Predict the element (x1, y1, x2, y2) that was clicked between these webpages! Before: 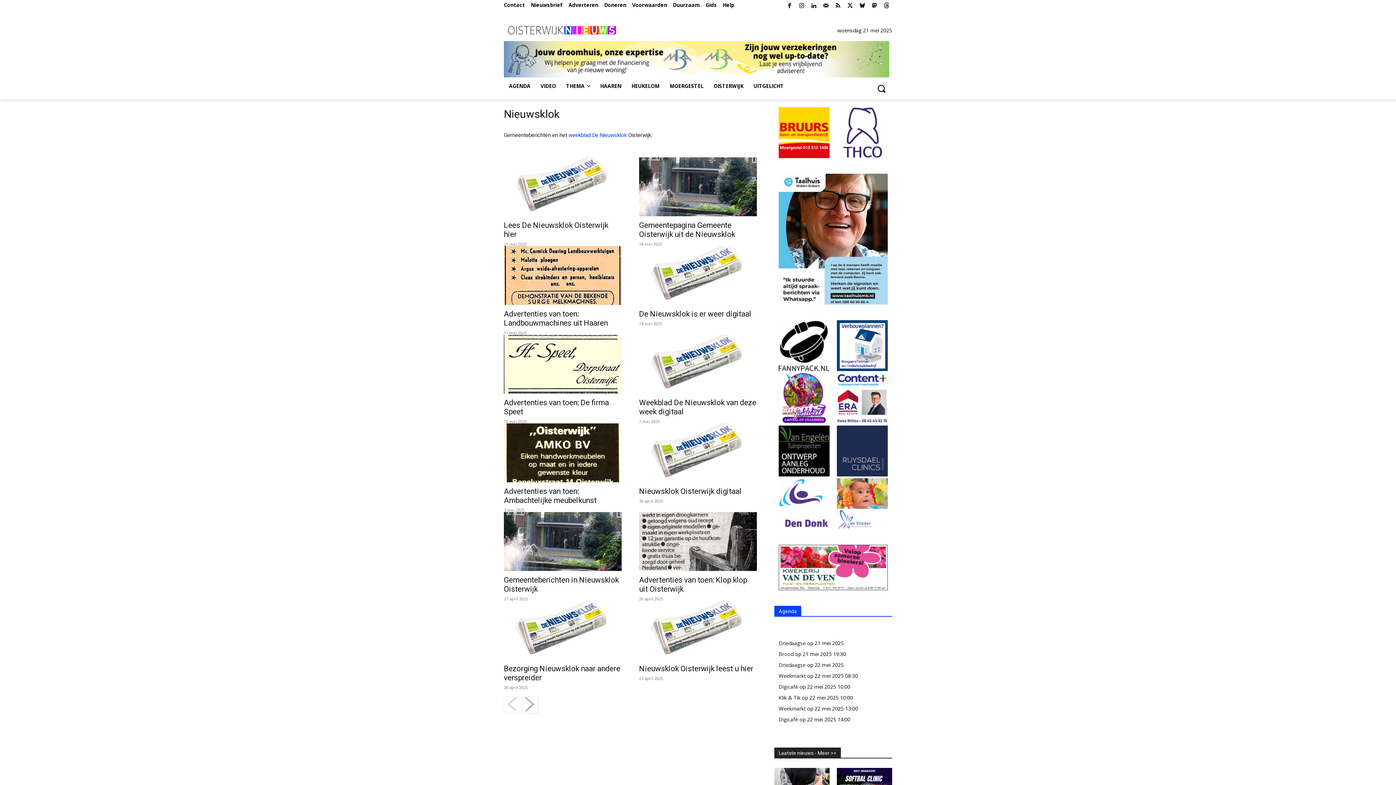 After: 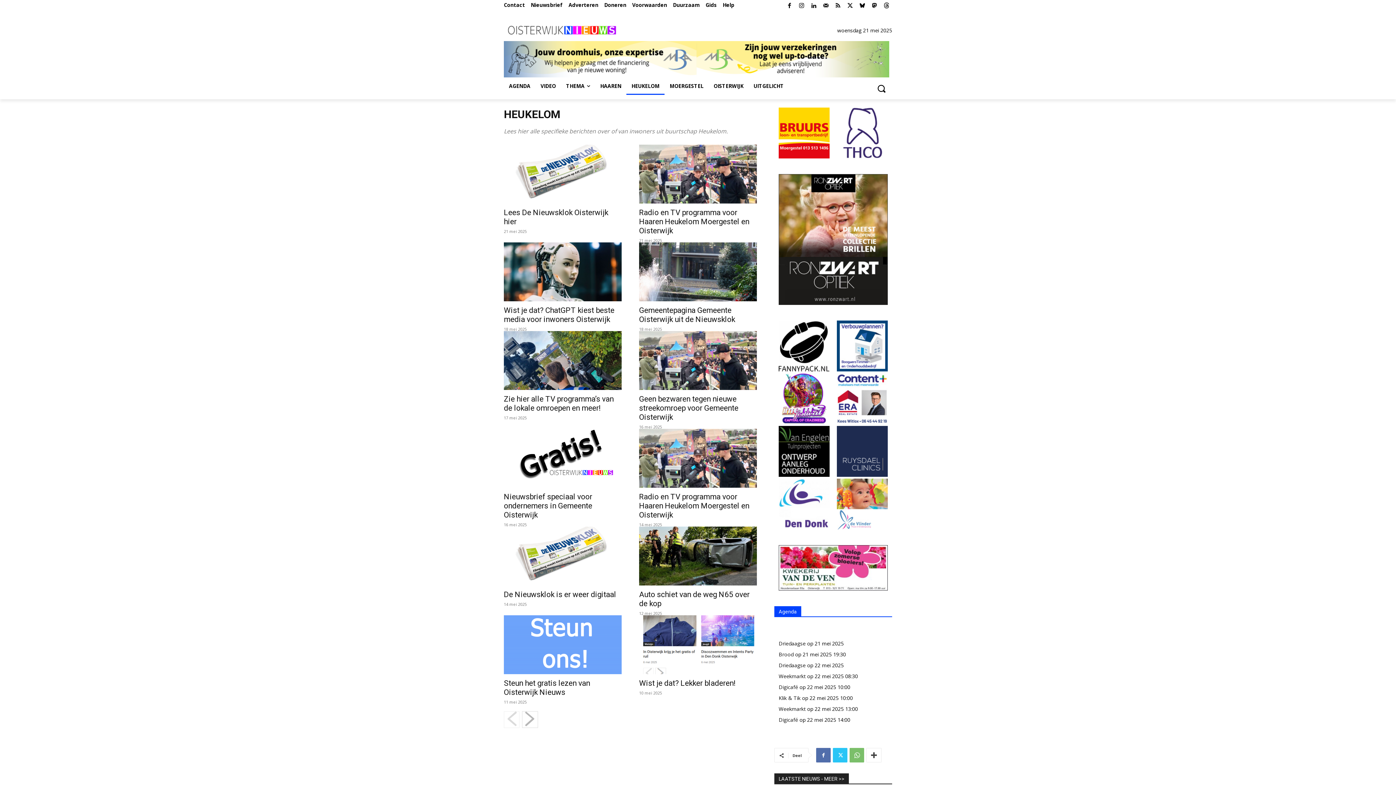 Action: label: HEUKELOM bbox: (626, 77, 664, 95)